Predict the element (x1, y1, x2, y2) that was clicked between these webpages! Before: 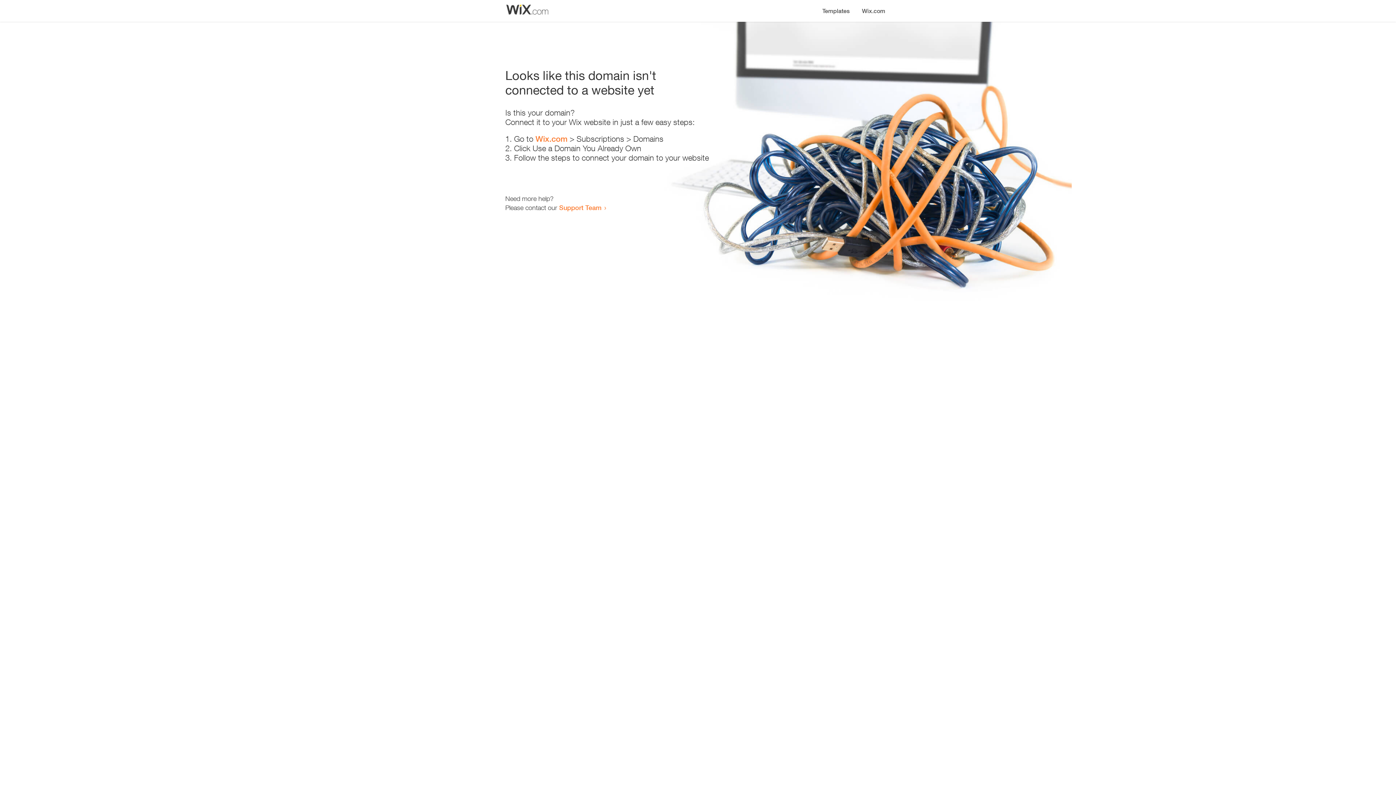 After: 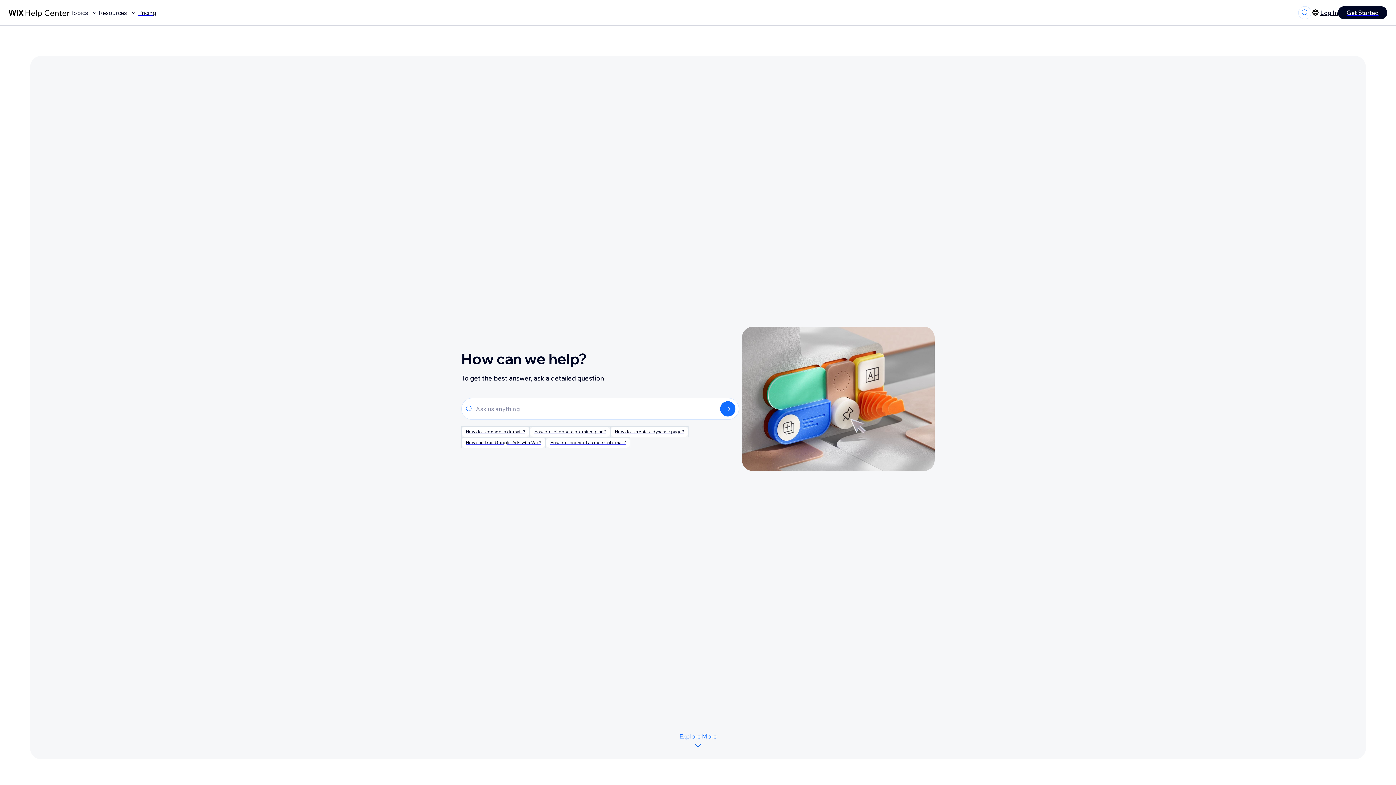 Action: bbox: (559, 203, 601, 211) label: Support Team